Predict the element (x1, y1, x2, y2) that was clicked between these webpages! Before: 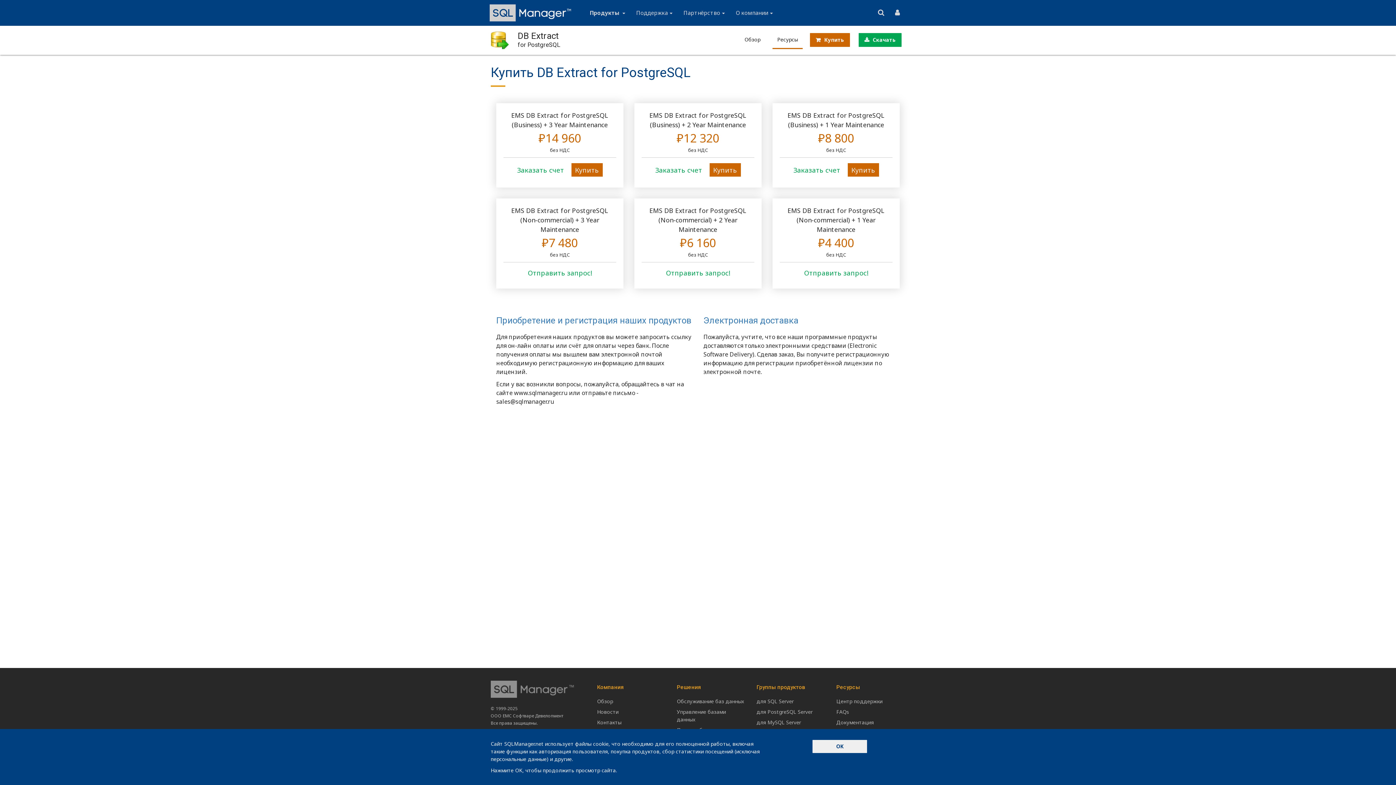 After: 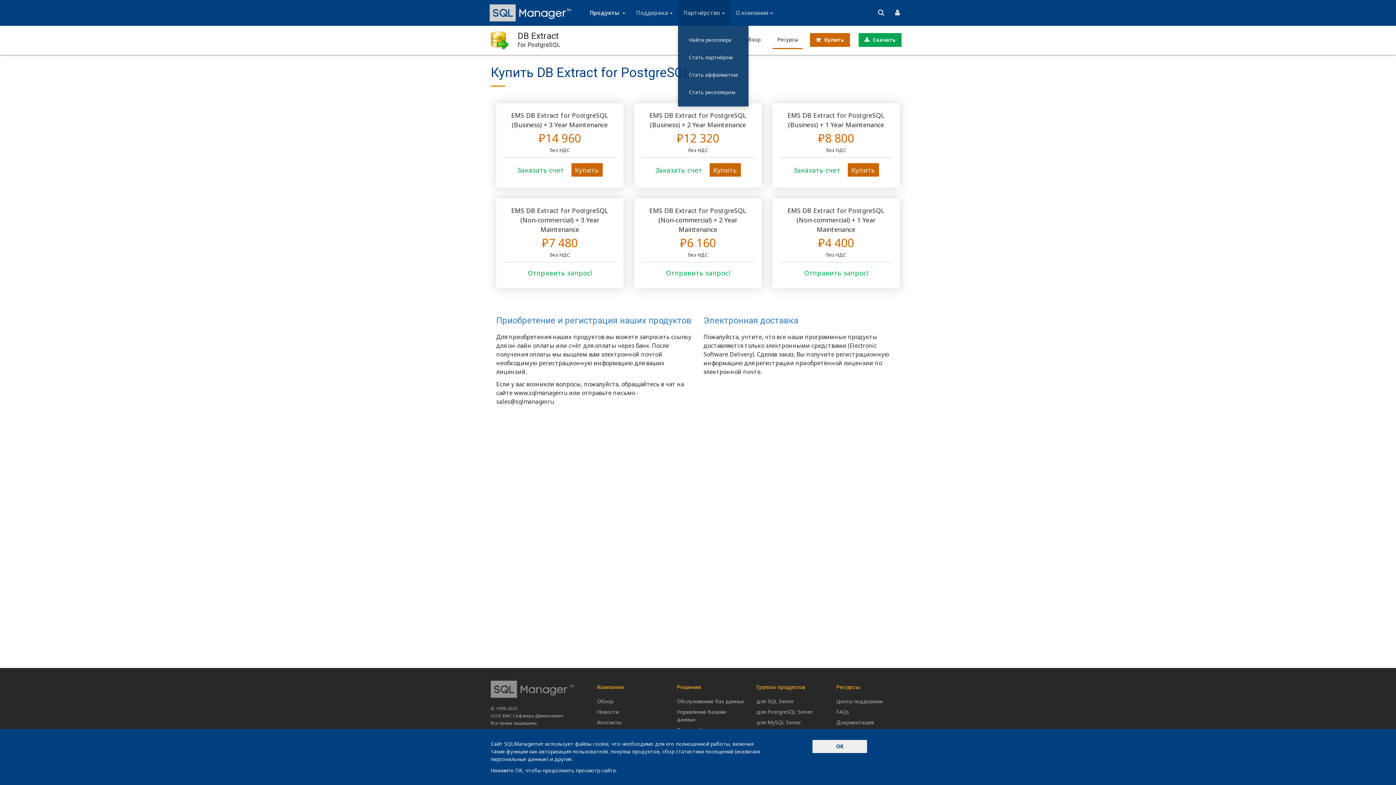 Action: label: Партнёрство bbox: (678, 0, 730, 25)